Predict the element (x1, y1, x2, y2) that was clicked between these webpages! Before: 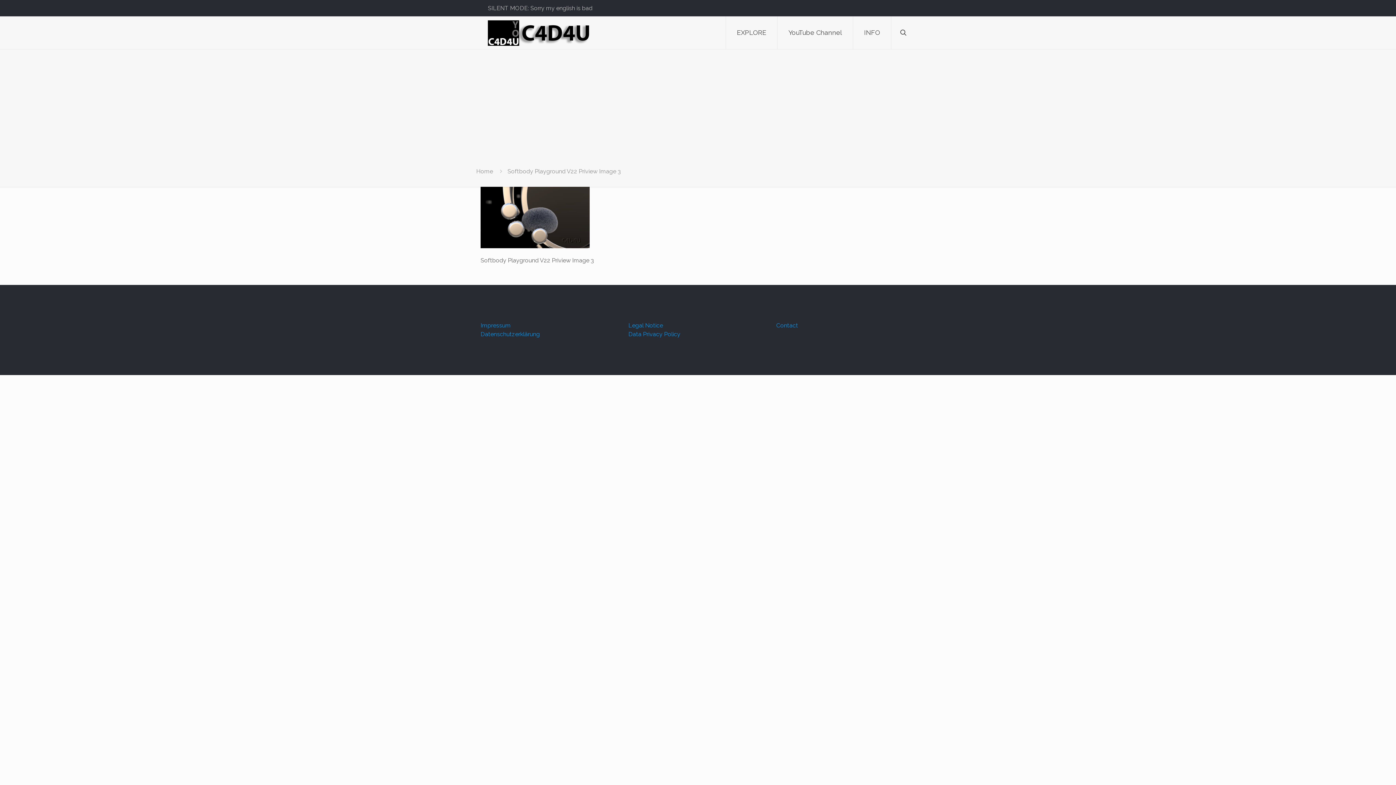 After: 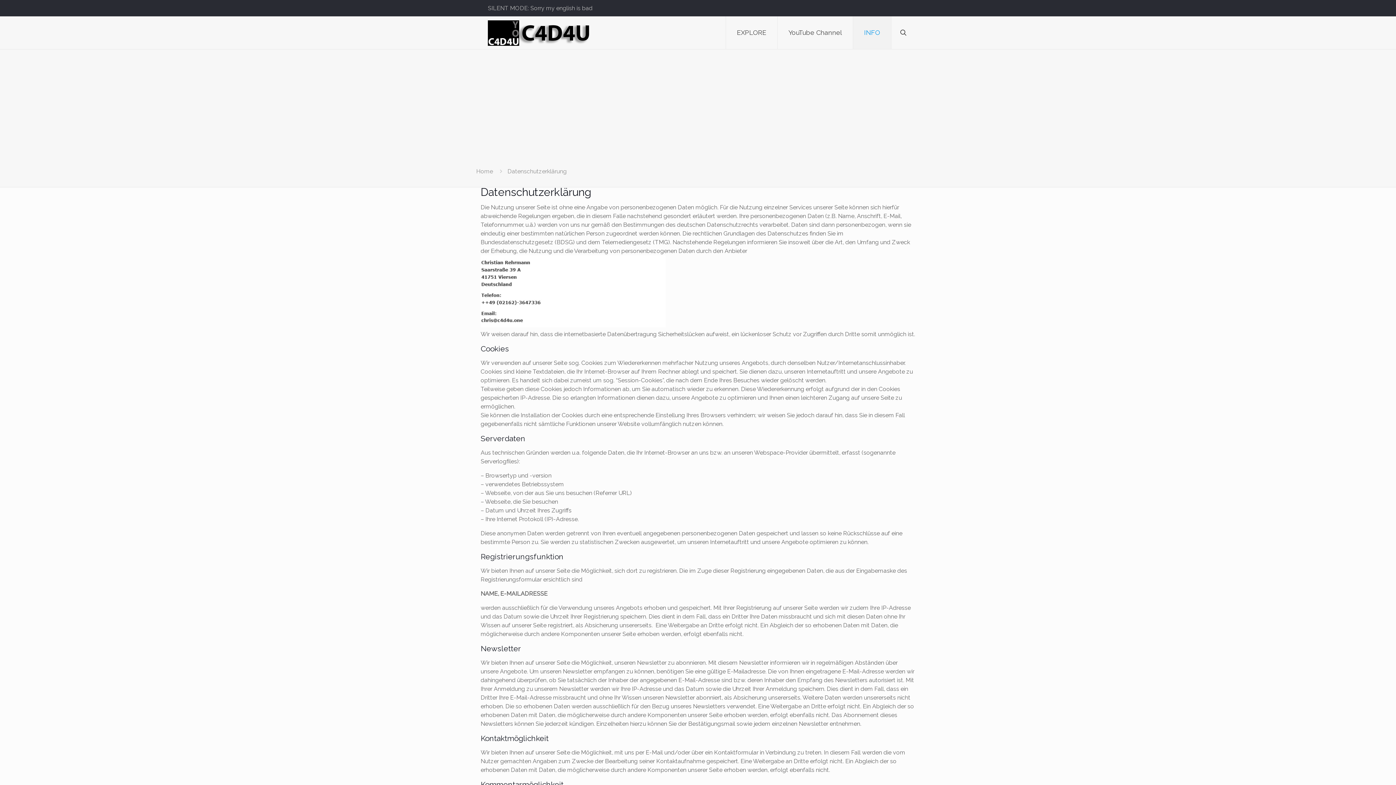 Action: bbox: (480, 330, 540, 337) label: Datenschutzerklärung